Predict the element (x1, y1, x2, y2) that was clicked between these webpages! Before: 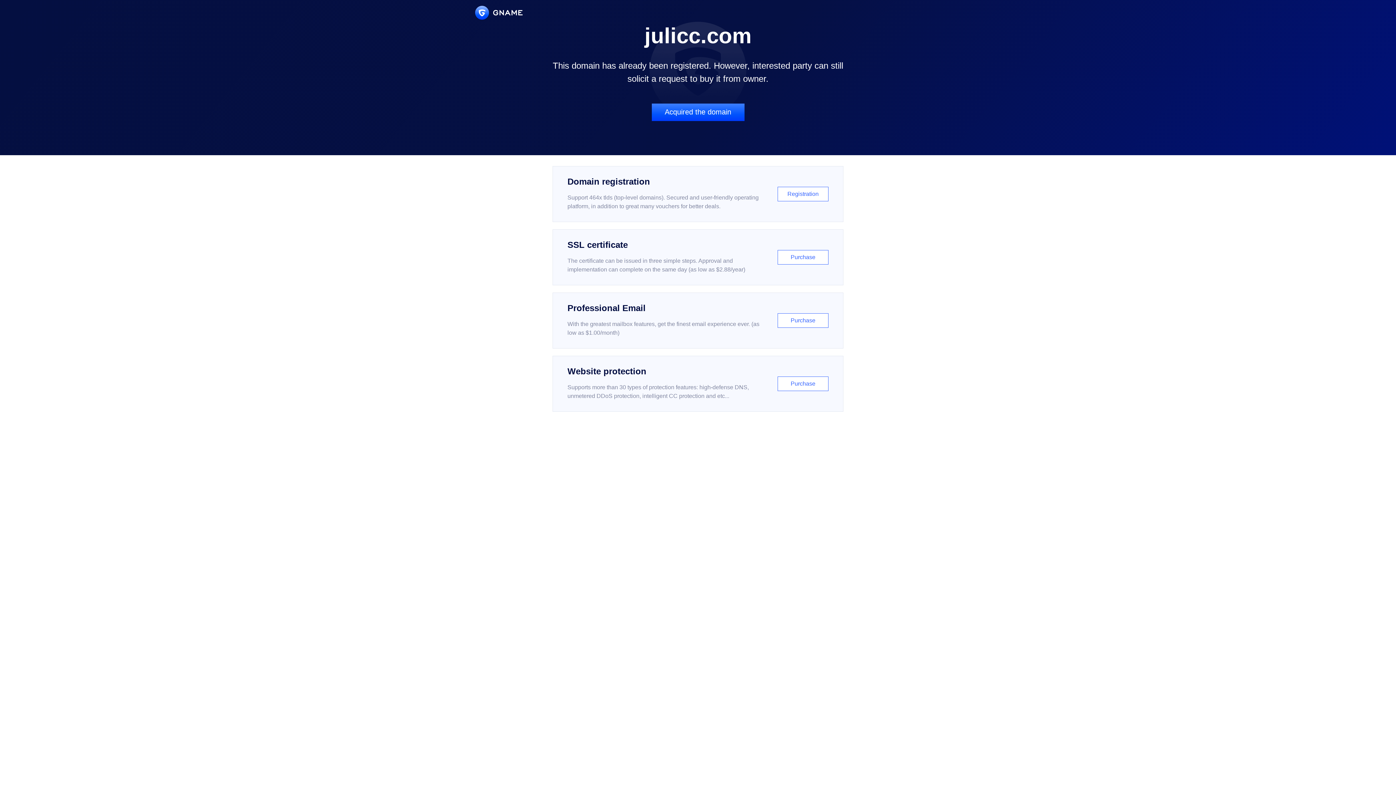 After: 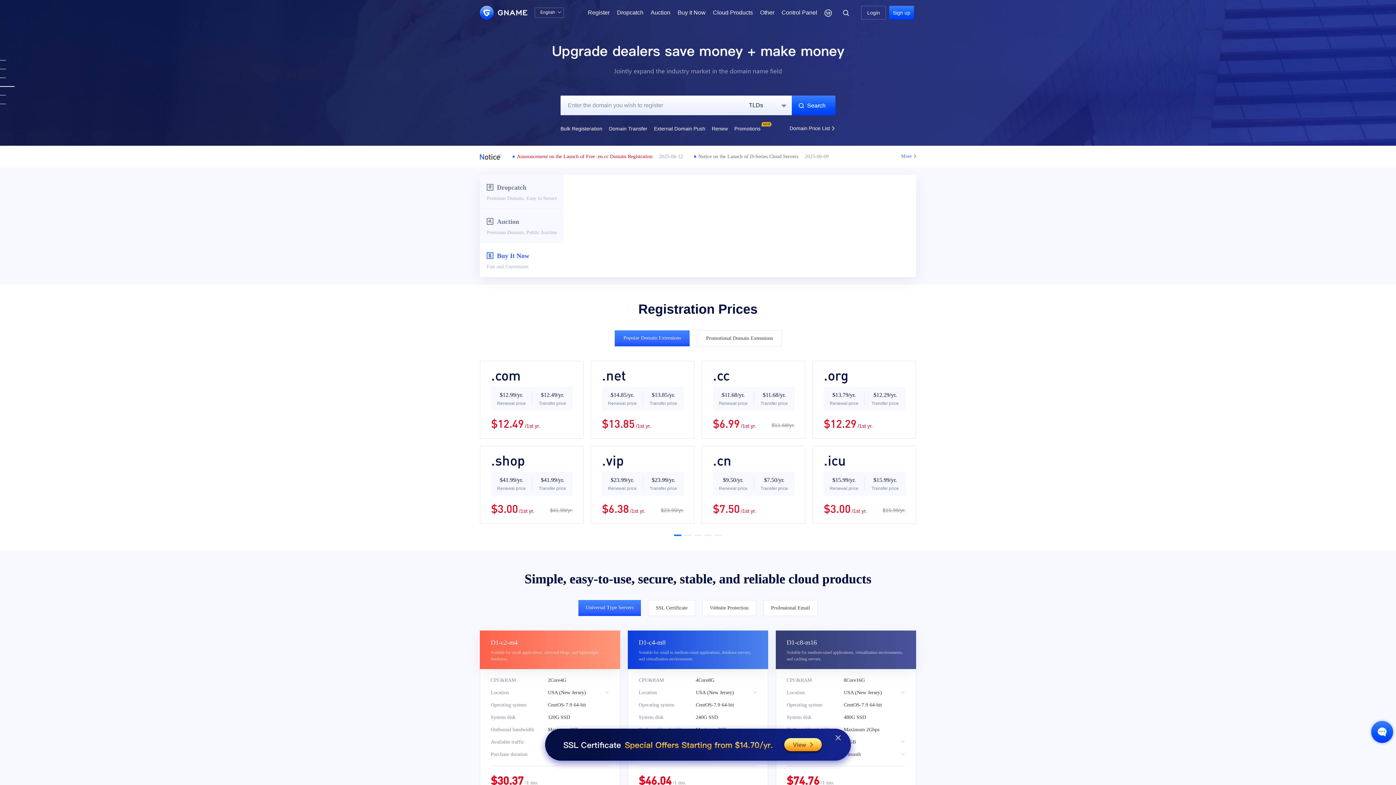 Action: bbox: (475, 5, 522, 19)